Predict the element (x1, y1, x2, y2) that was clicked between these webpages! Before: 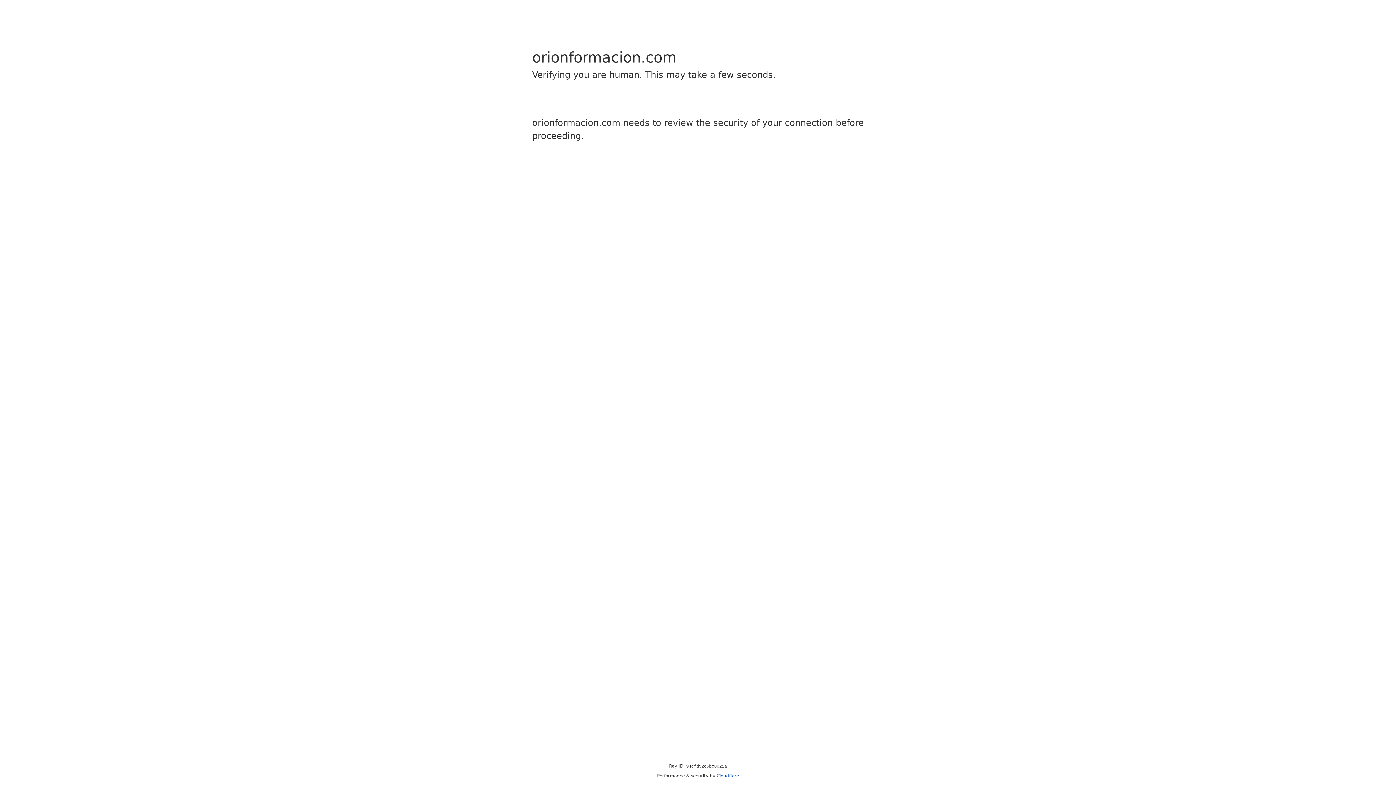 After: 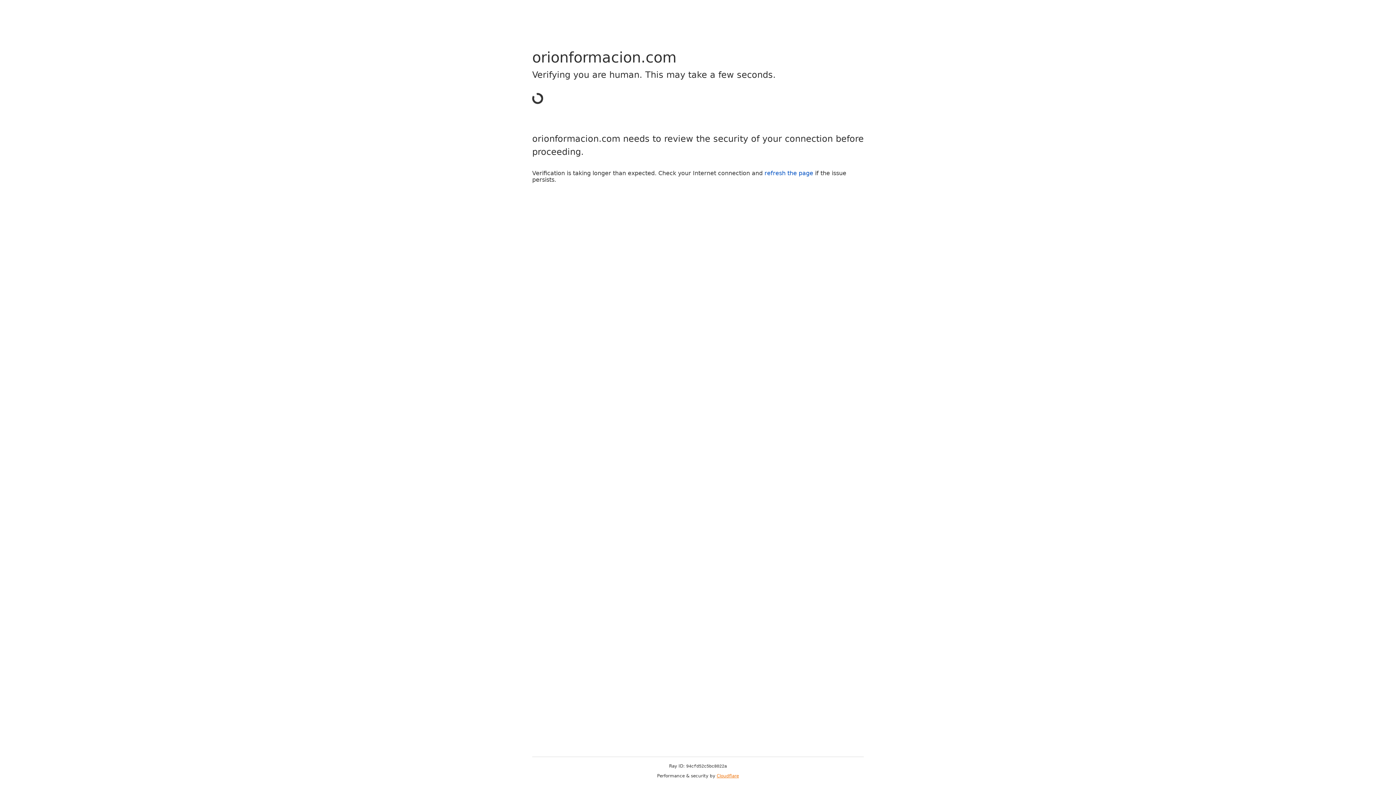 Action: label: Cloudflare bbox: (716, 773, 739, 778)